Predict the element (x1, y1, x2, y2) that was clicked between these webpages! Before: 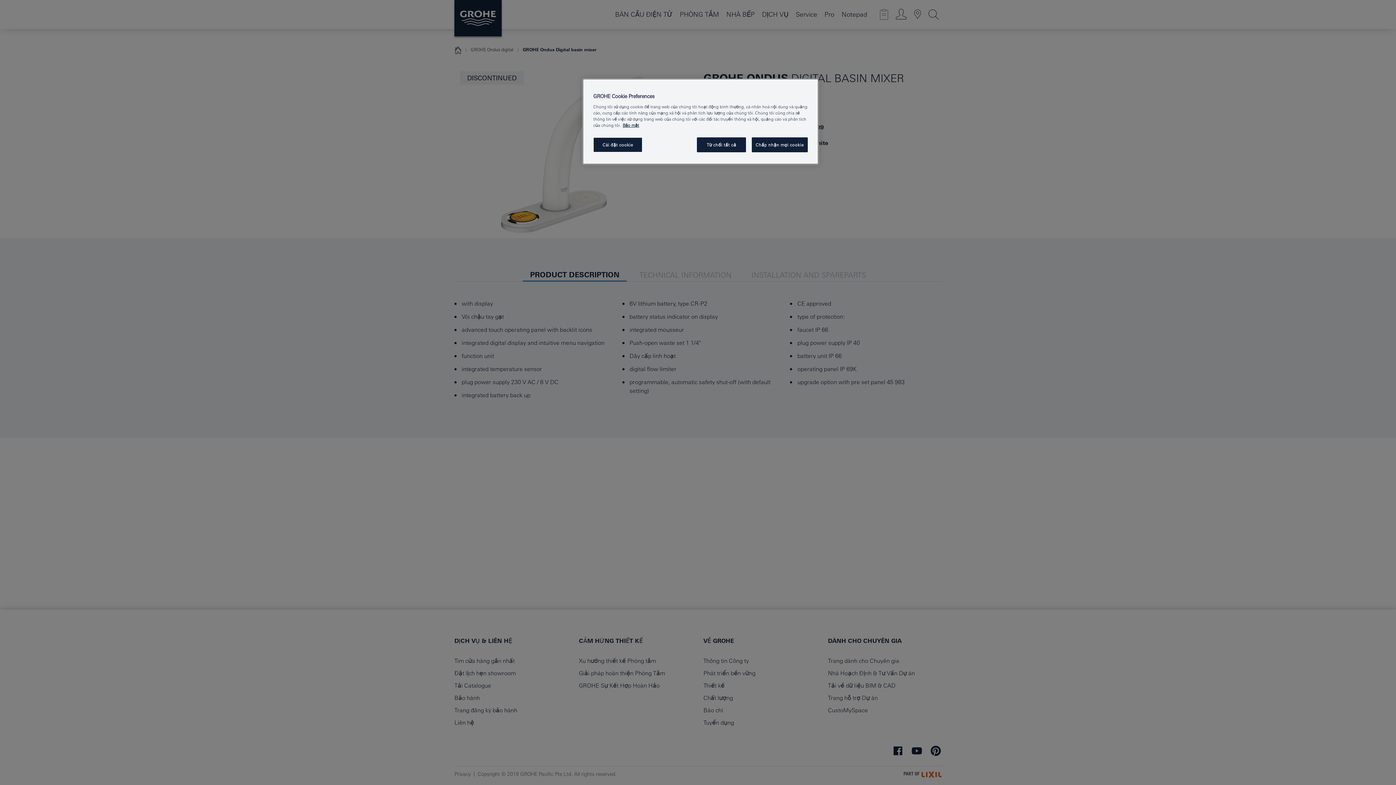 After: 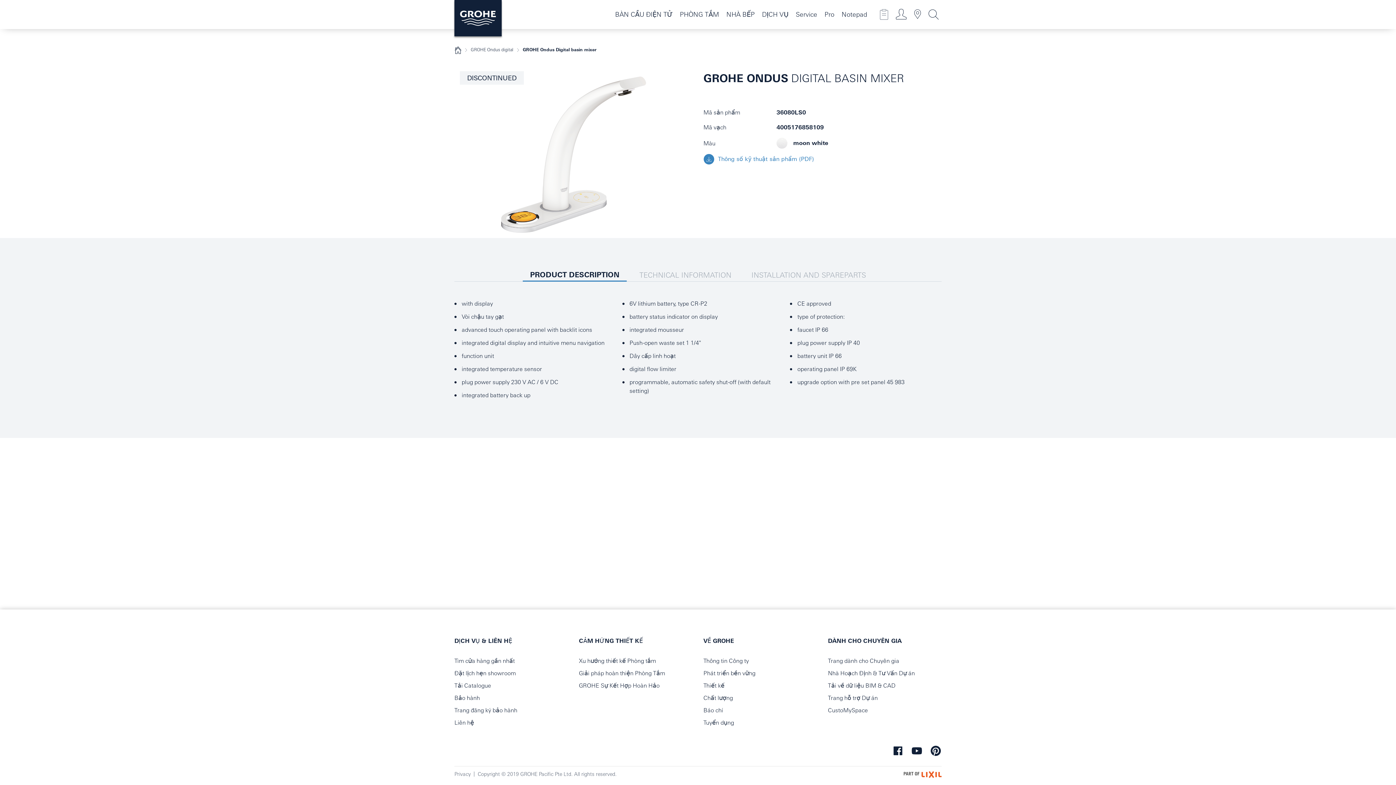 Action: bbox: (697, 137, 746, 152) label: Từ chối tất cả